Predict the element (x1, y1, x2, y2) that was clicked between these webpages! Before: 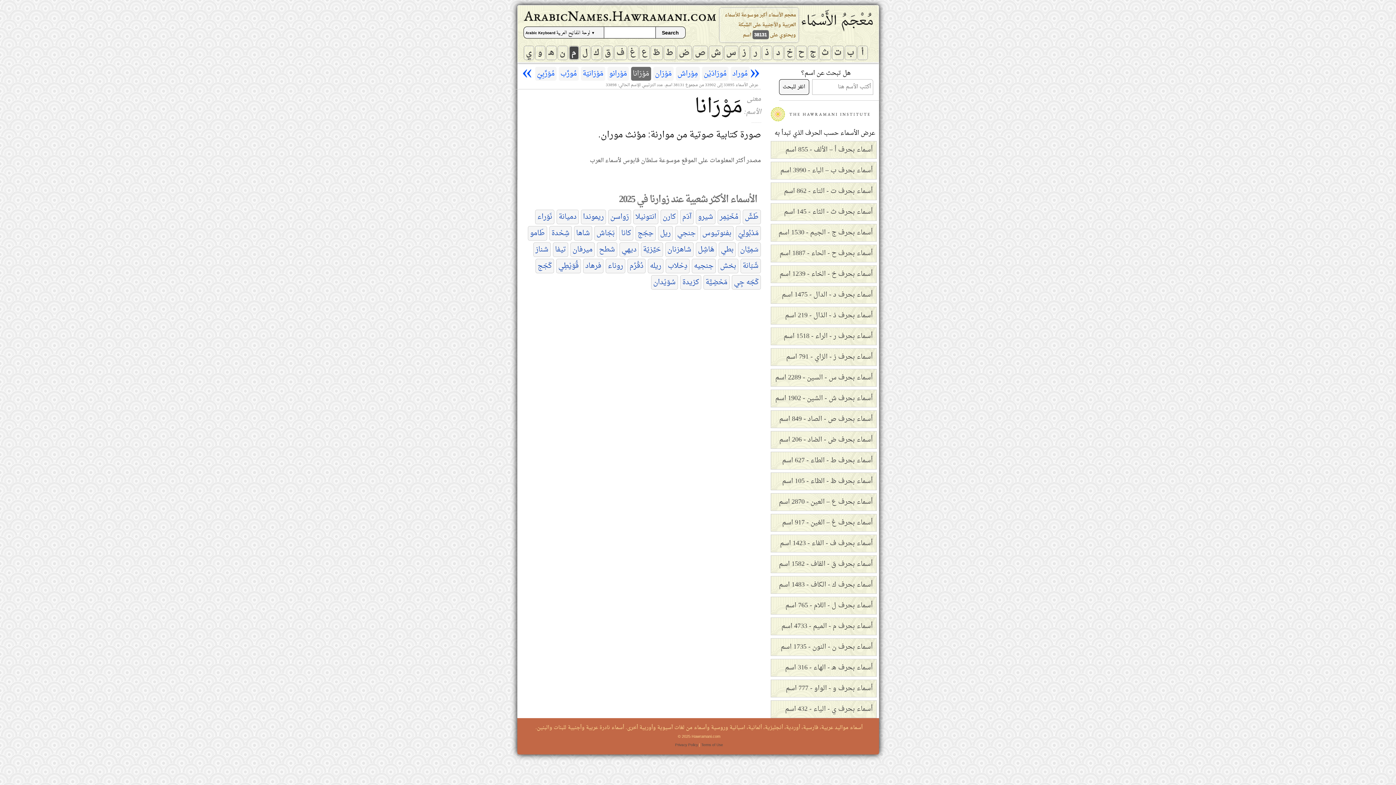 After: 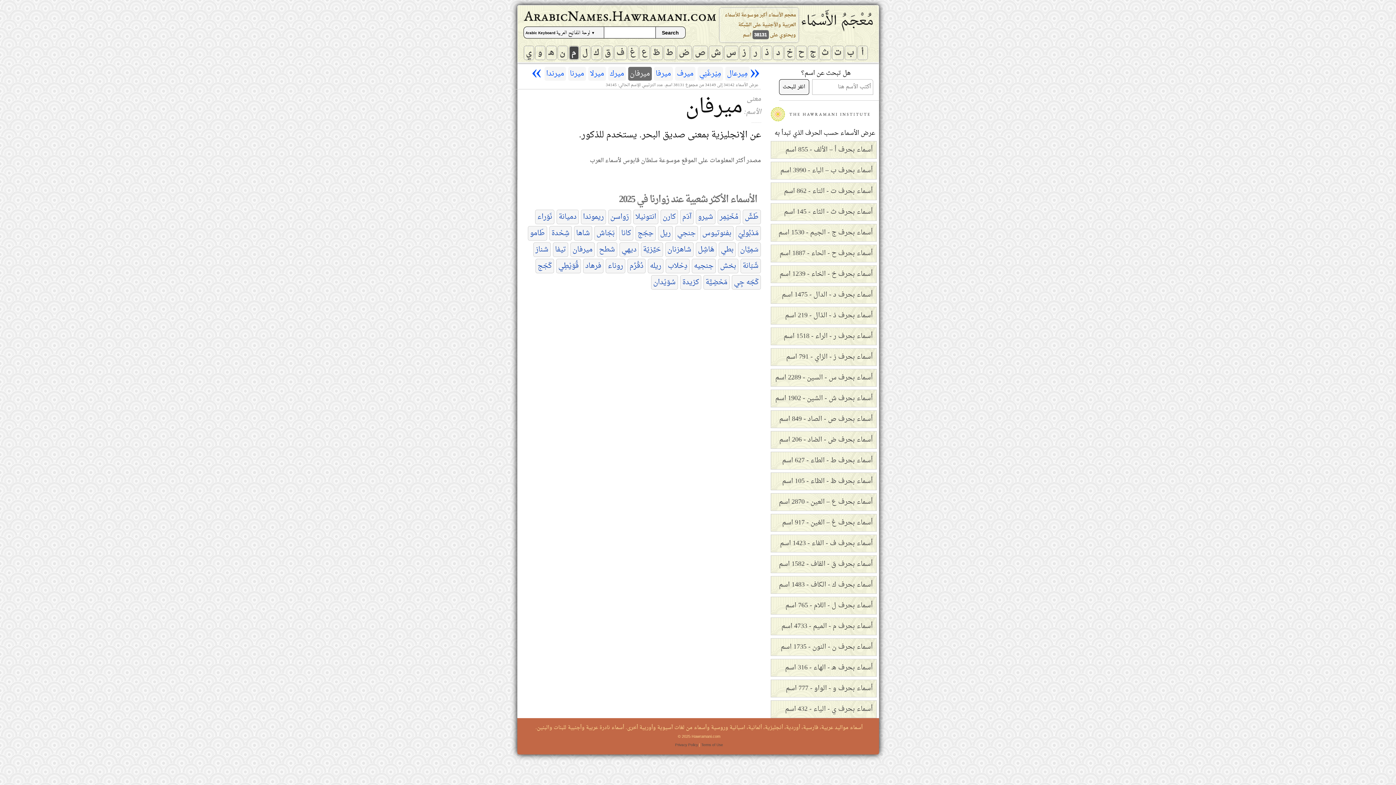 Action: label: ميرفان bbox: (570, 242, 594, 257)